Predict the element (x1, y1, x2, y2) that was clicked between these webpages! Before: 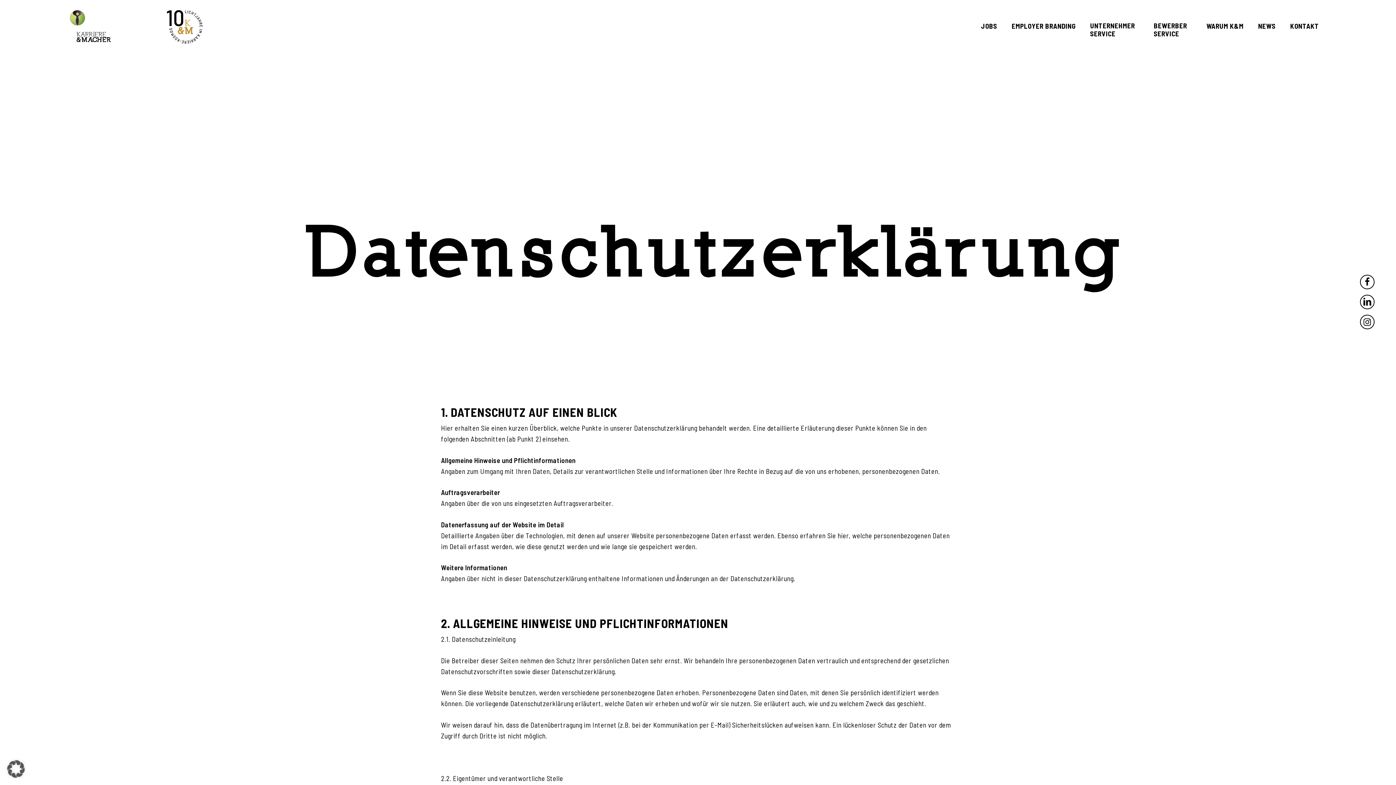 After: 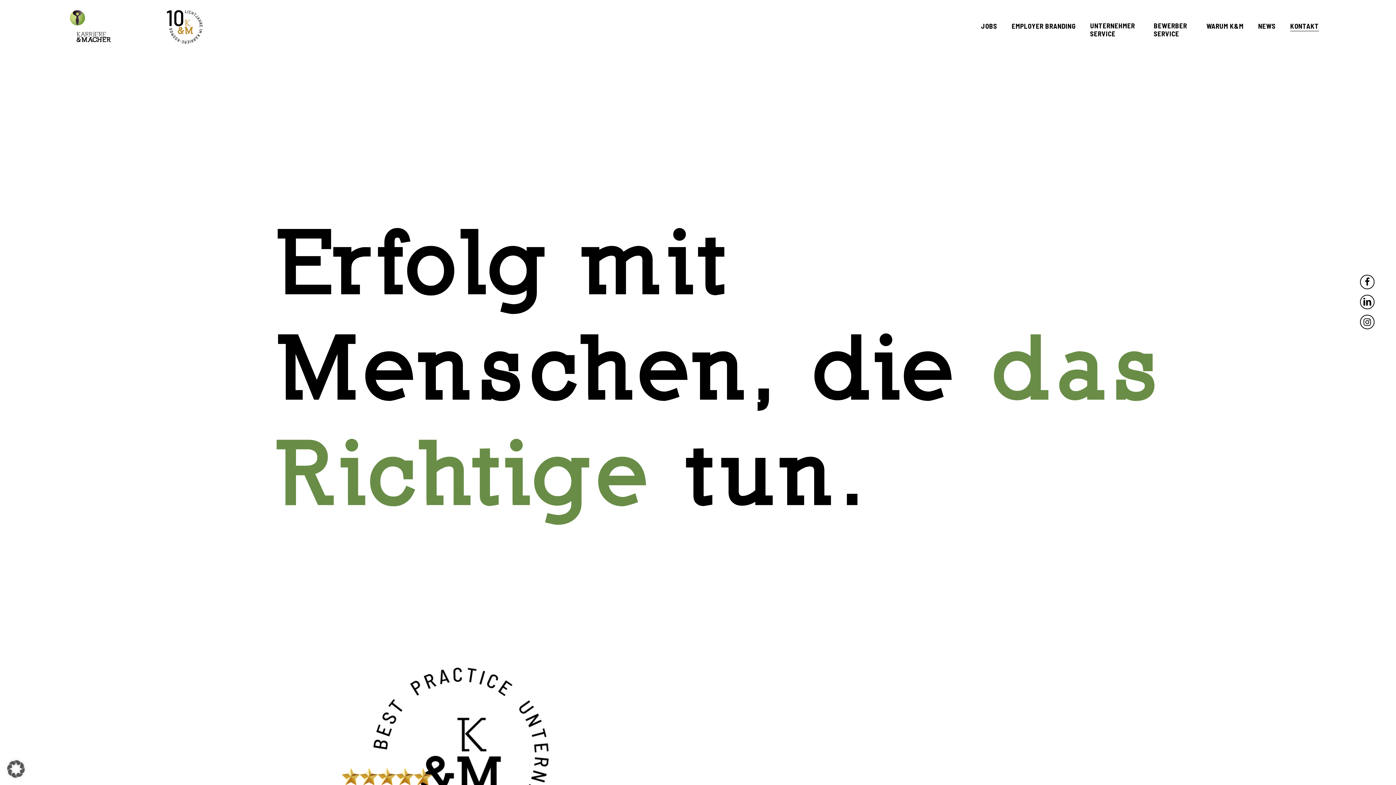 Action: label: KONTAKT bbox: (1282, 22, 1319, 30)